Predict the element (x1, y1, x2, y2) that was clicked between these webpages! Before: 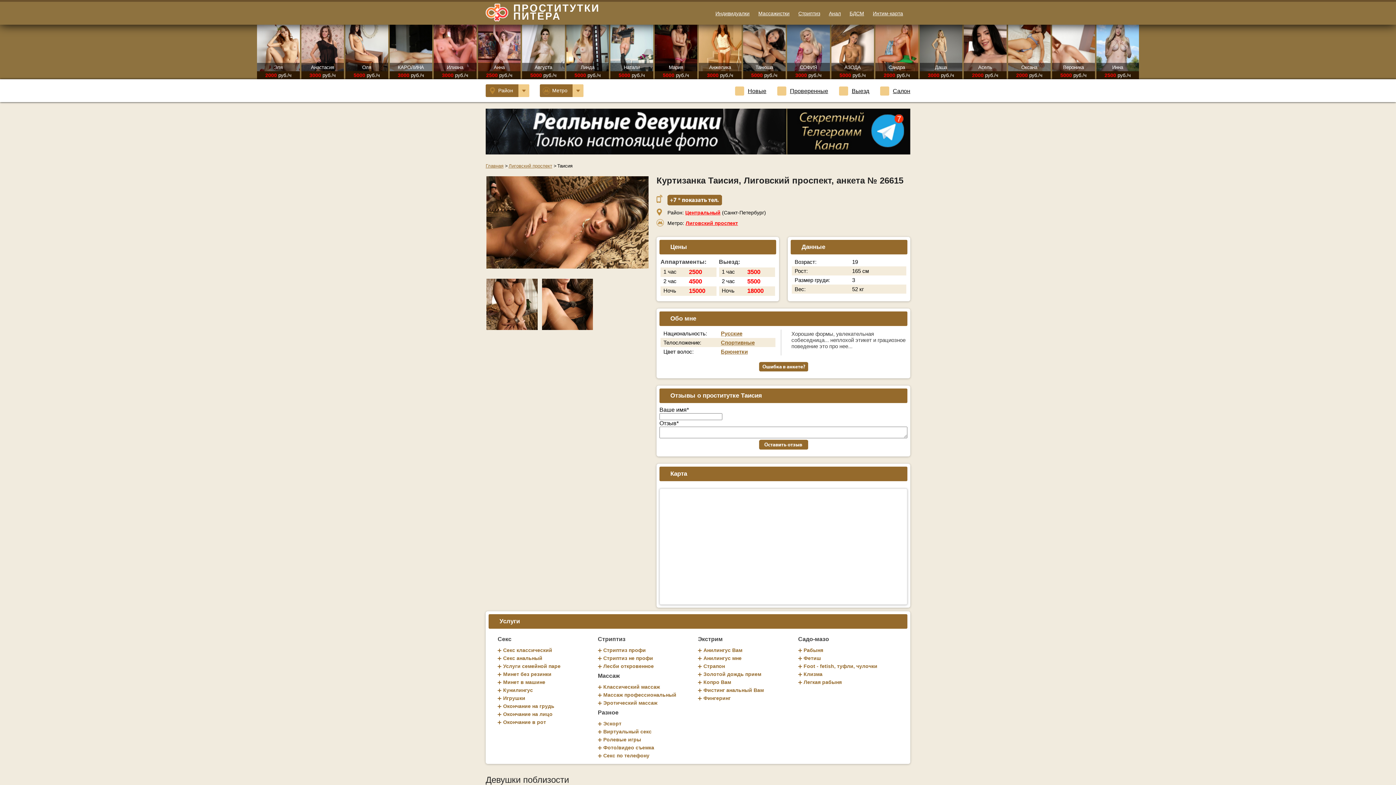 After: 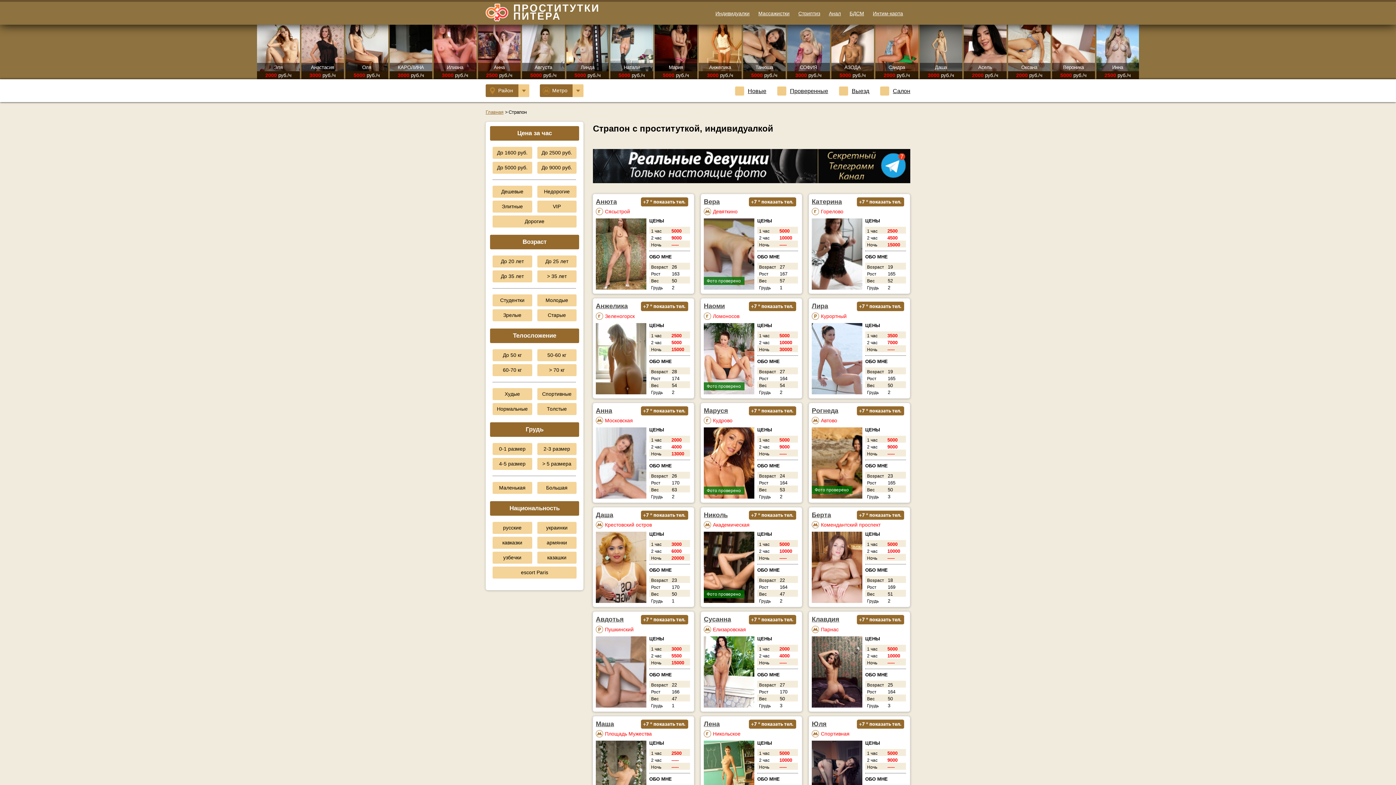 Action: bbox: (703, 663, 725, 669) label: Страпон